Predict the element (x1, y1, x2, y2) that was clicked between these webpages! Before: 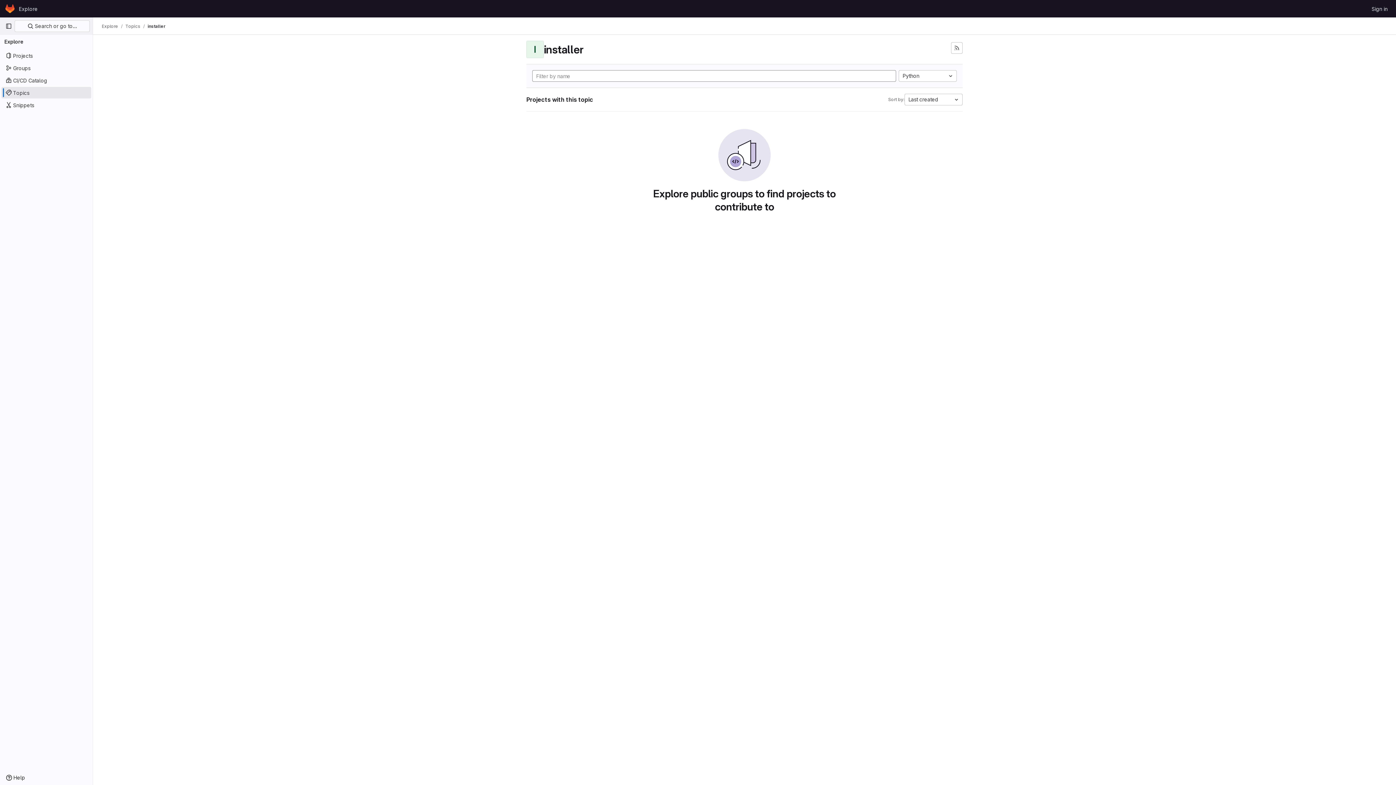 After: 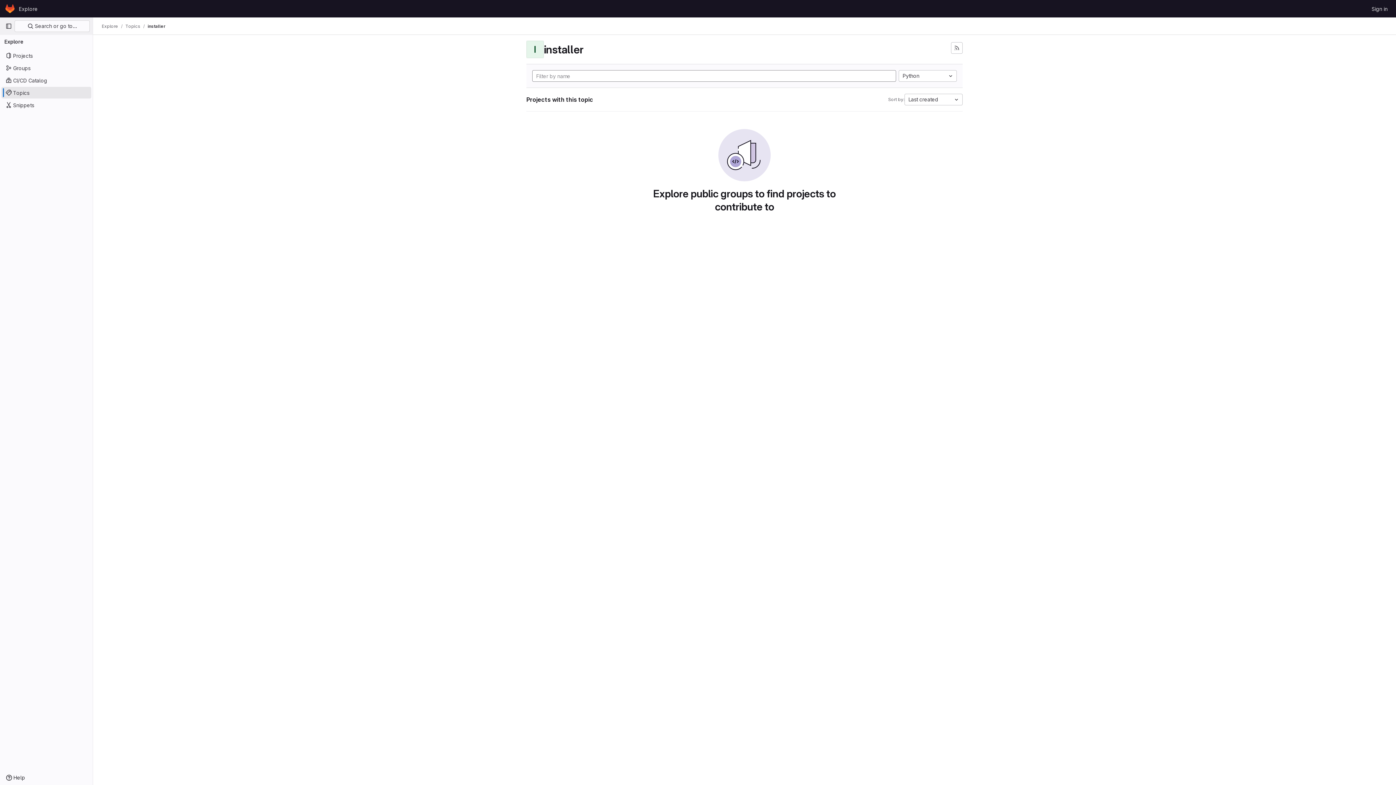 Action: label: installer bbox: (147, 23, 165, 29)